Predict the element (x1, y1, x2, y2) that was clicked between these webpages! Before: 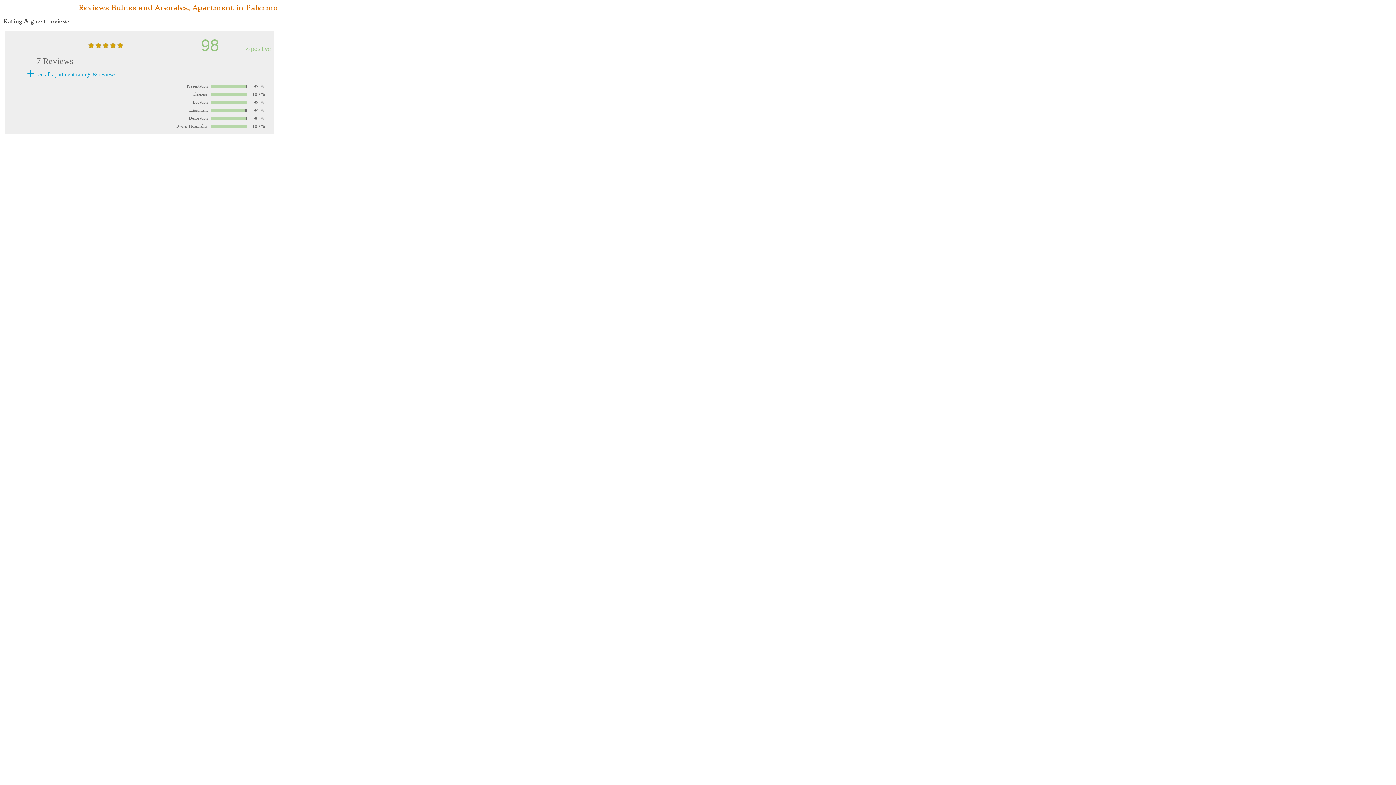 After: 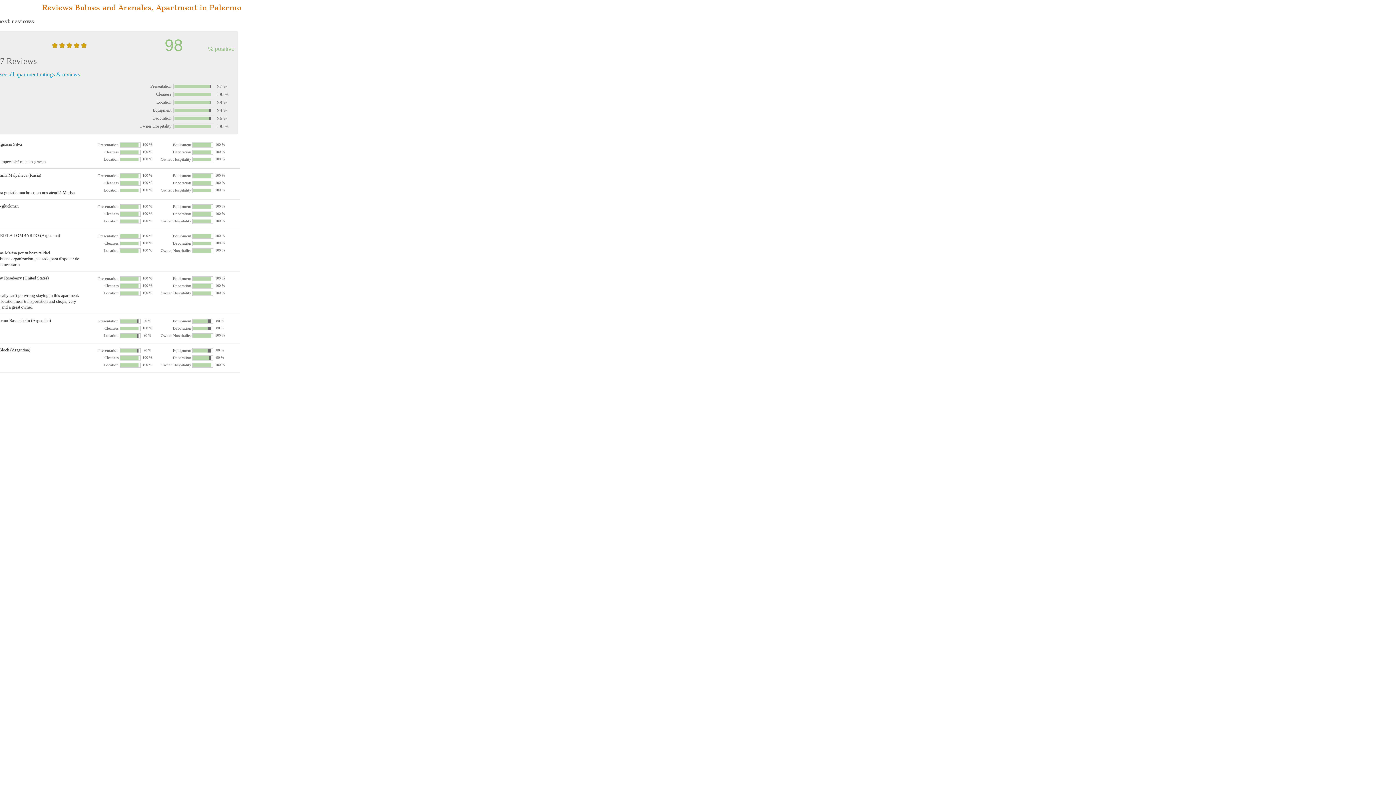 Action: bbox: (36, 66, 357, 82) label: +
see all apartment ratings & reviews